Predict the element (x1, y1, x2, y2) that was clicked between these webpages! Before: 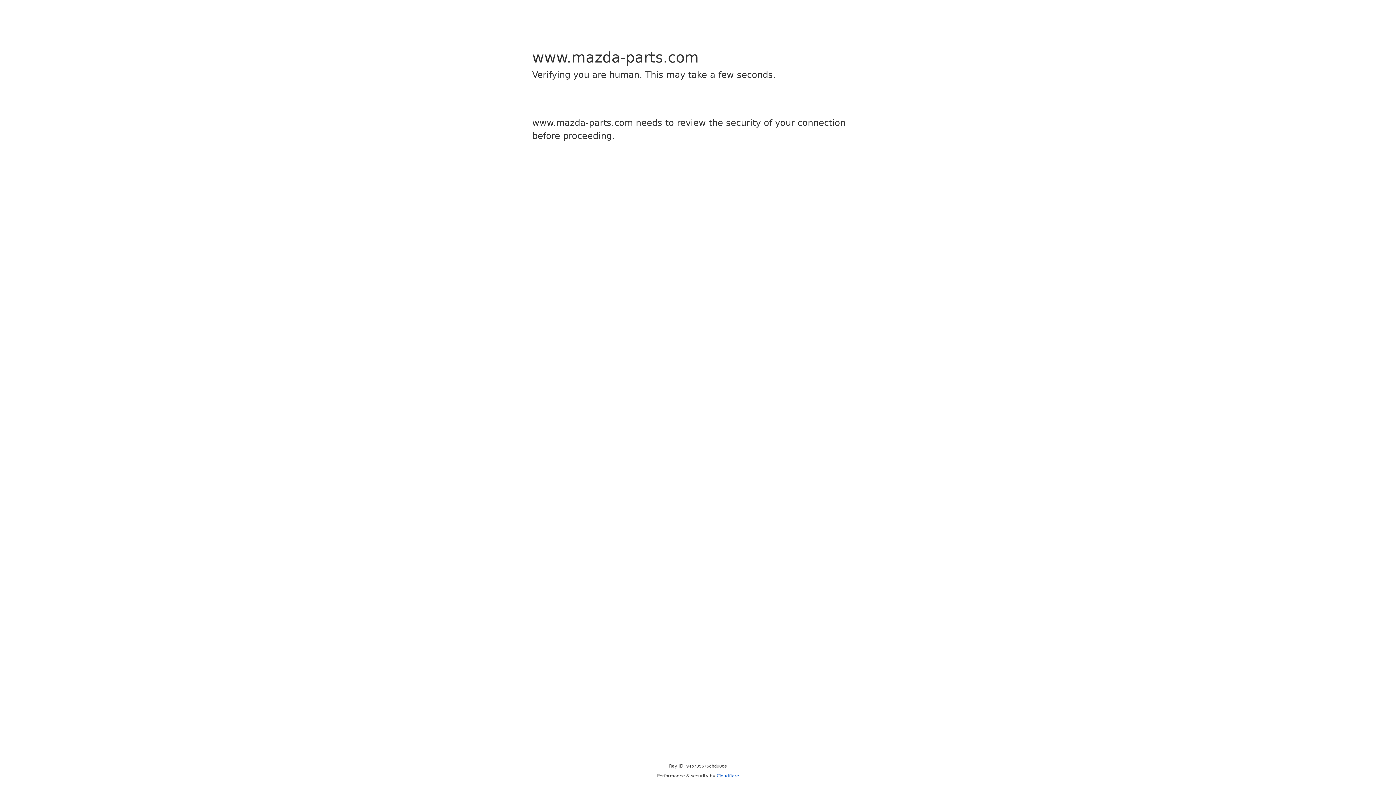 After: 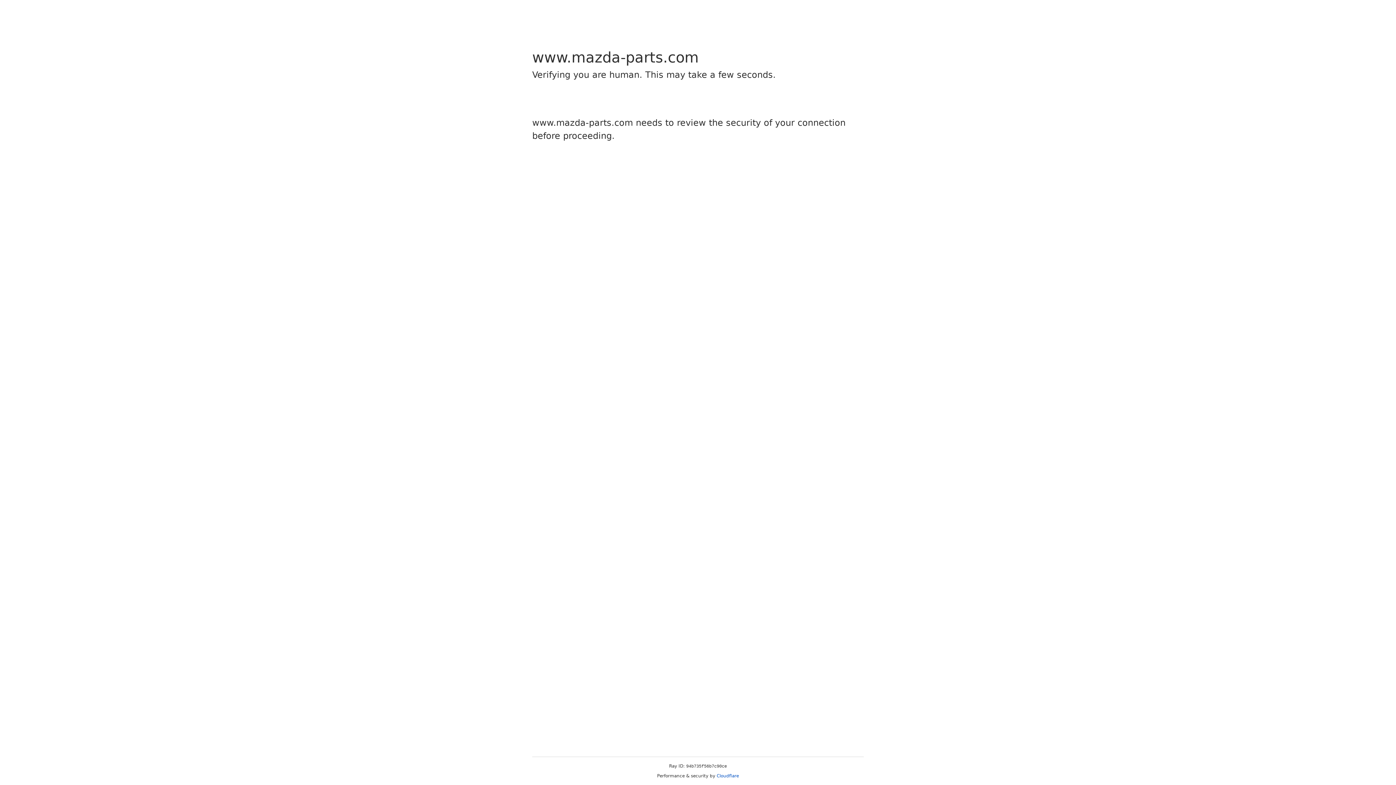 Action: label: Cloudflare bbox: (716, 773, 739, 778)